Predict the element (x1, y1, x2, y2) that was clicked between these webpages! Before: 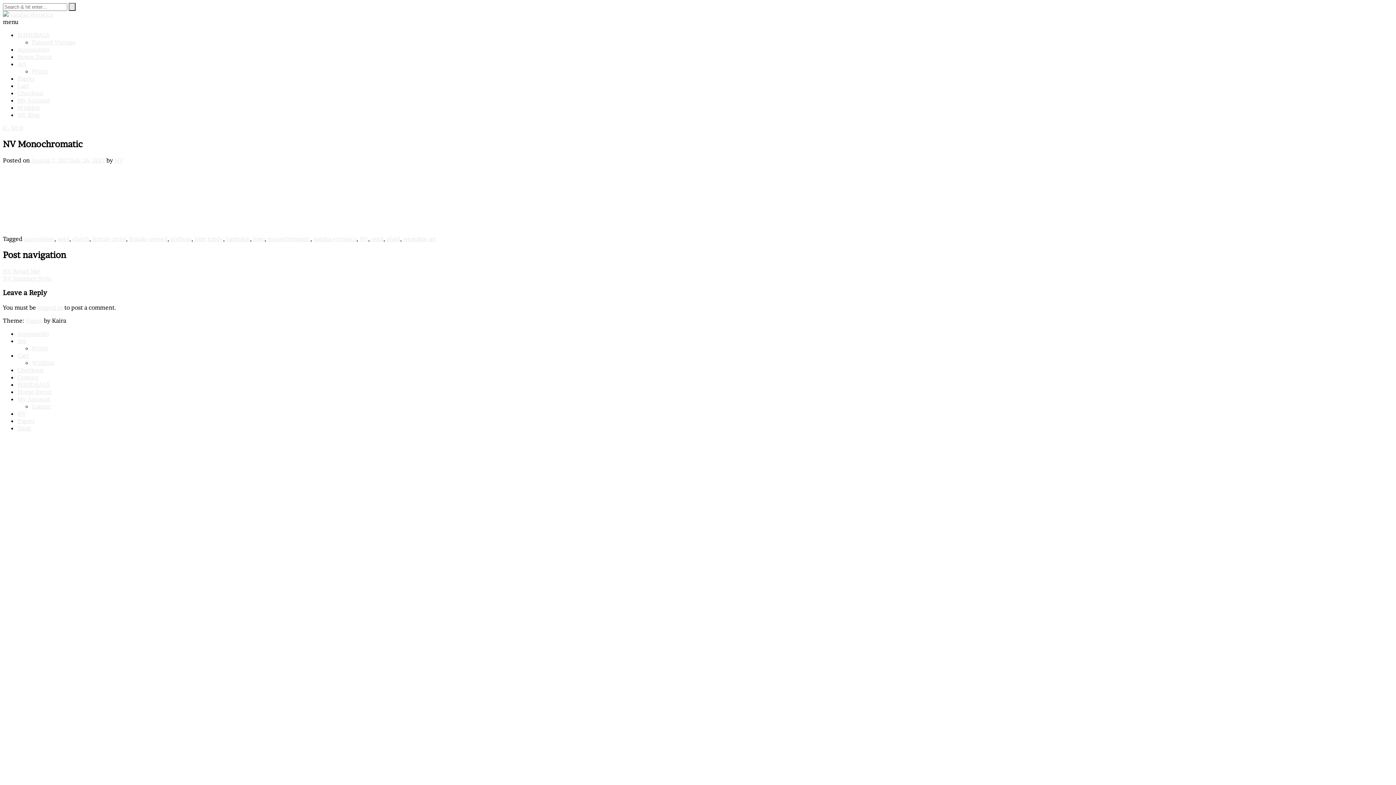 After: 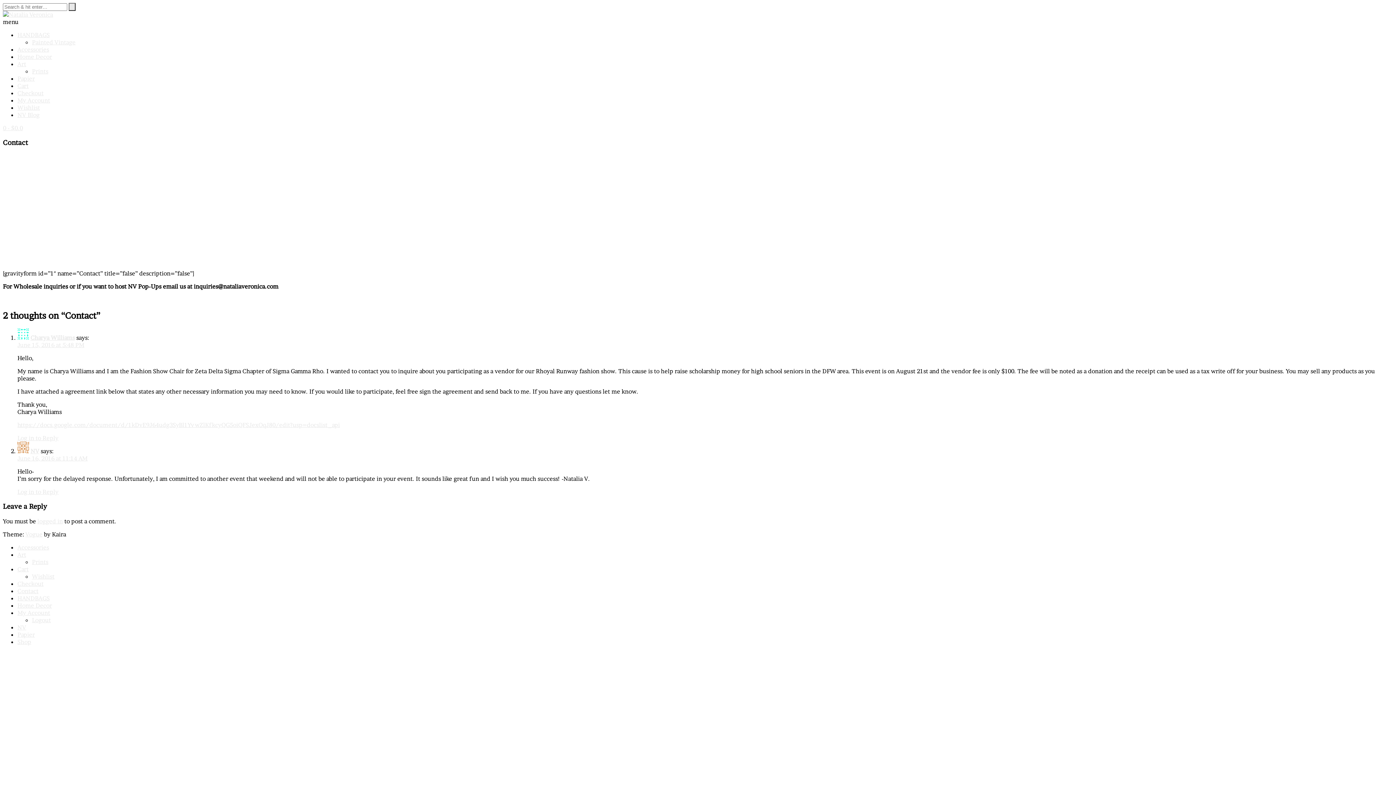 Action: bbox: (17, 373, 38, 381) label: Contact